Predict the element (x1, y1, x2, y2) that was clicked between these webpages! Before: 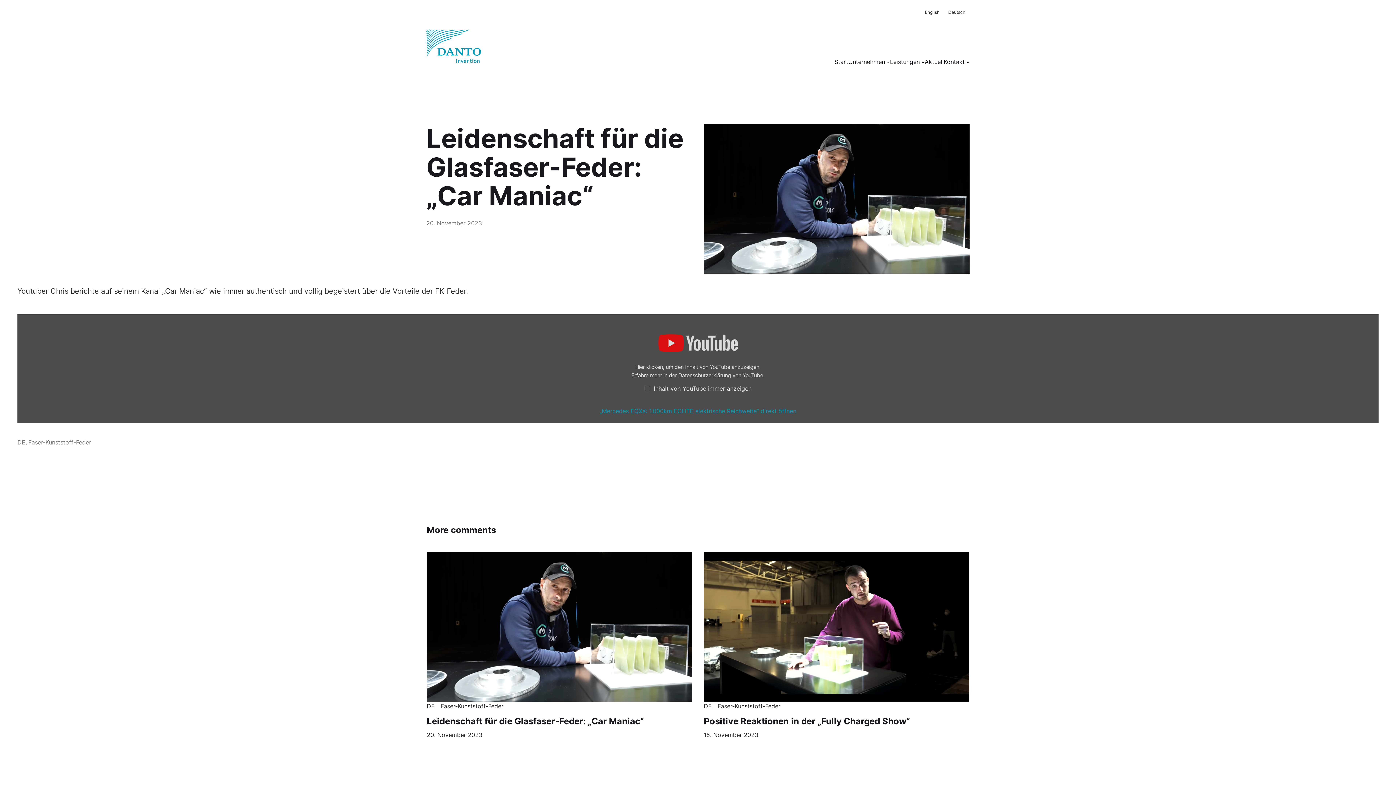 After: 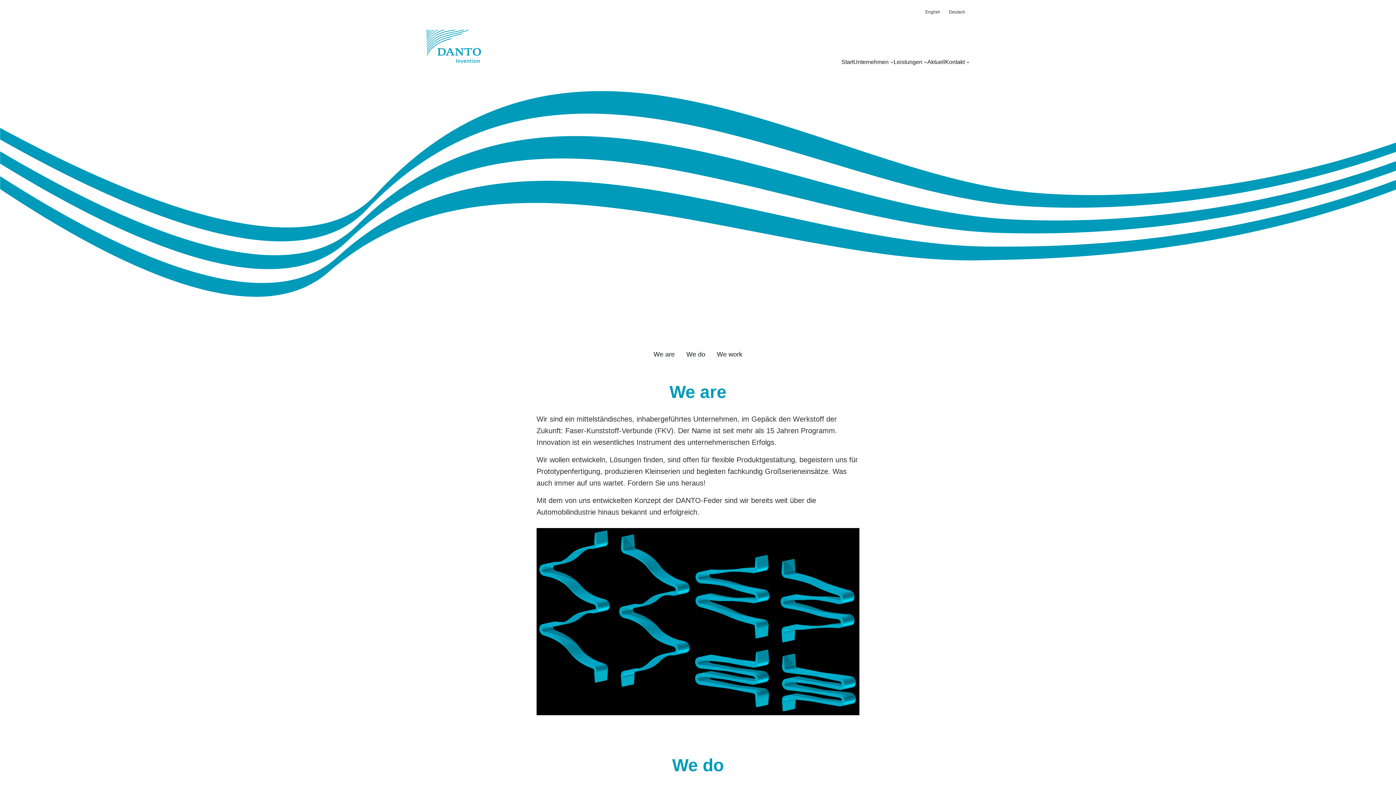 Action: bbox: (848, 57, 885, 66) label: Unternehmen